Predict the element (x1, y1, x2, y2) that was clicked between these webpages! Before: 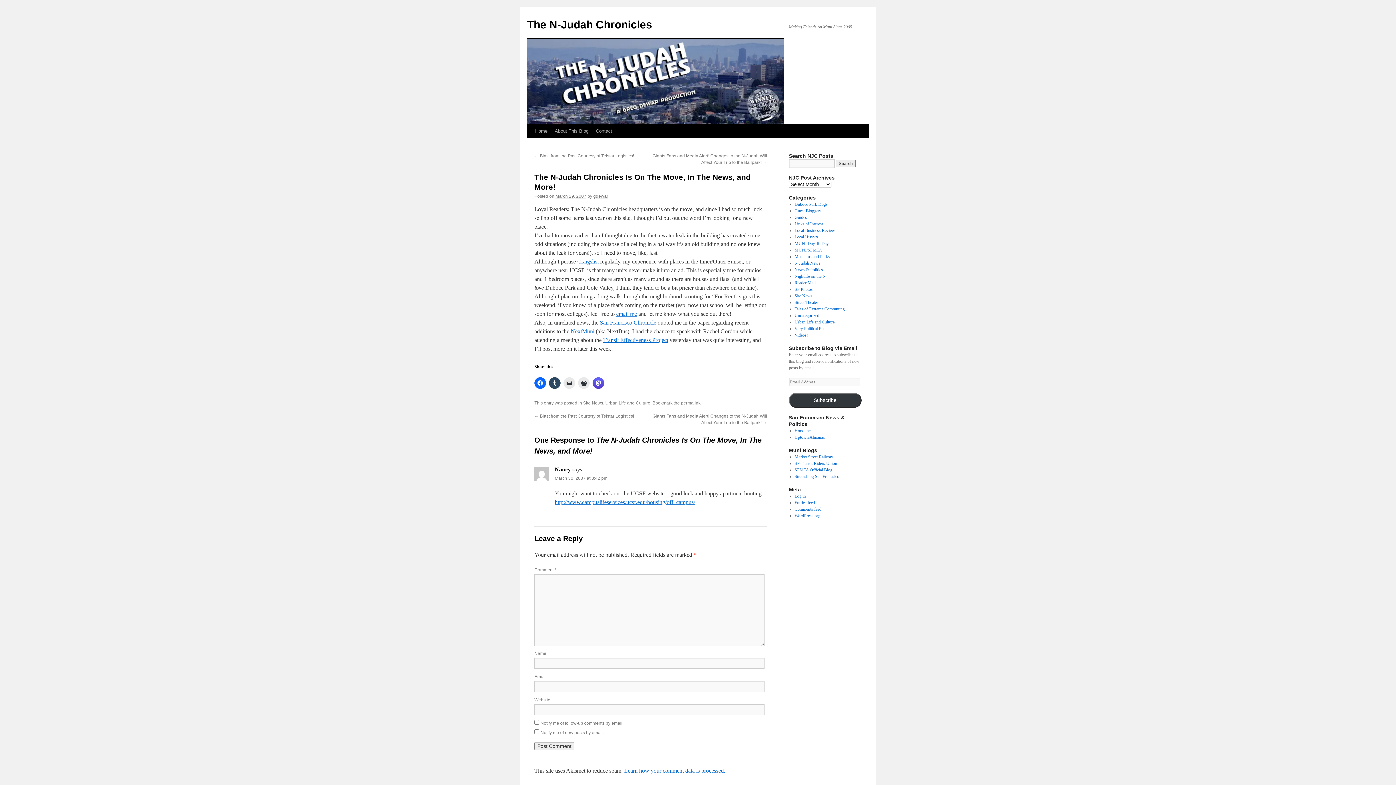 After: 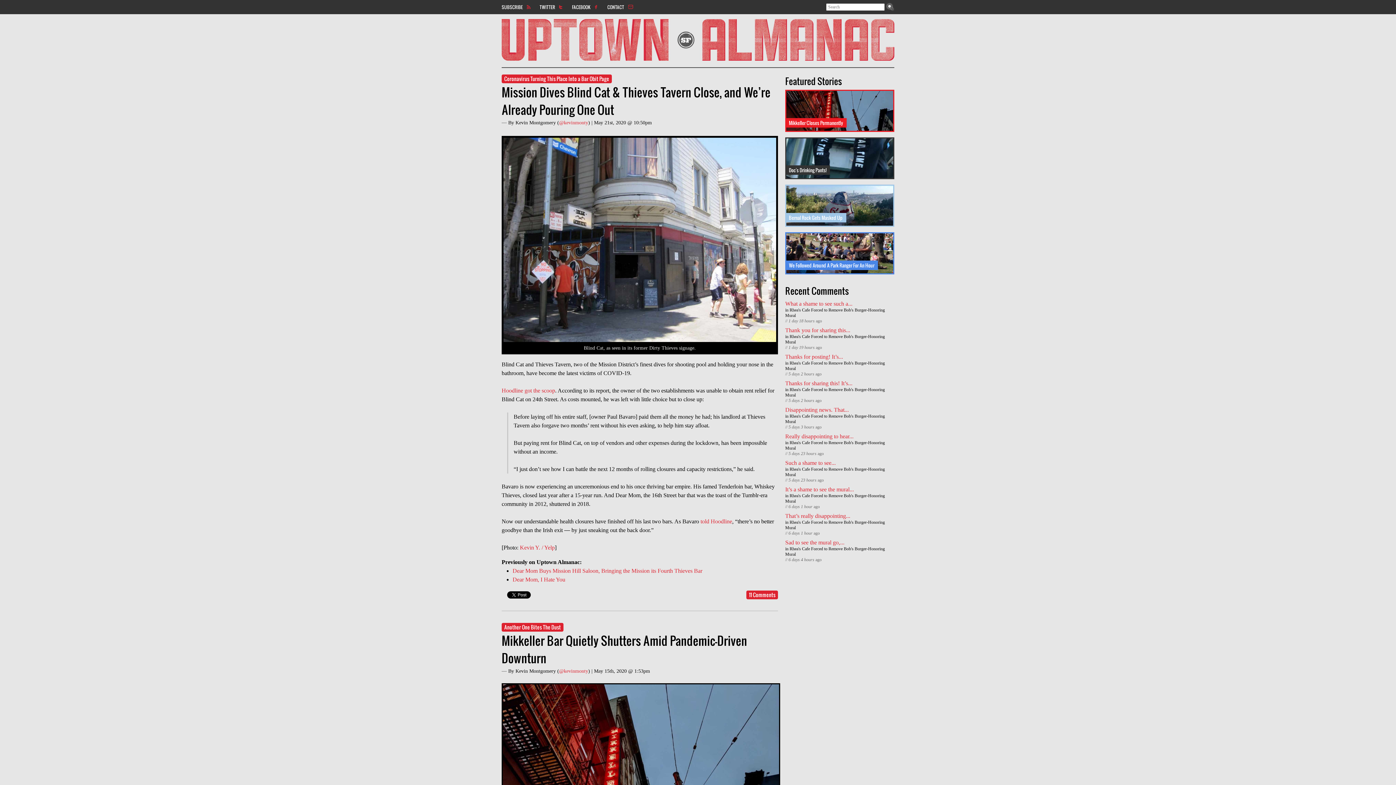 Action: label: Uptown Almanac bbox: (794, 434, 824, 440)